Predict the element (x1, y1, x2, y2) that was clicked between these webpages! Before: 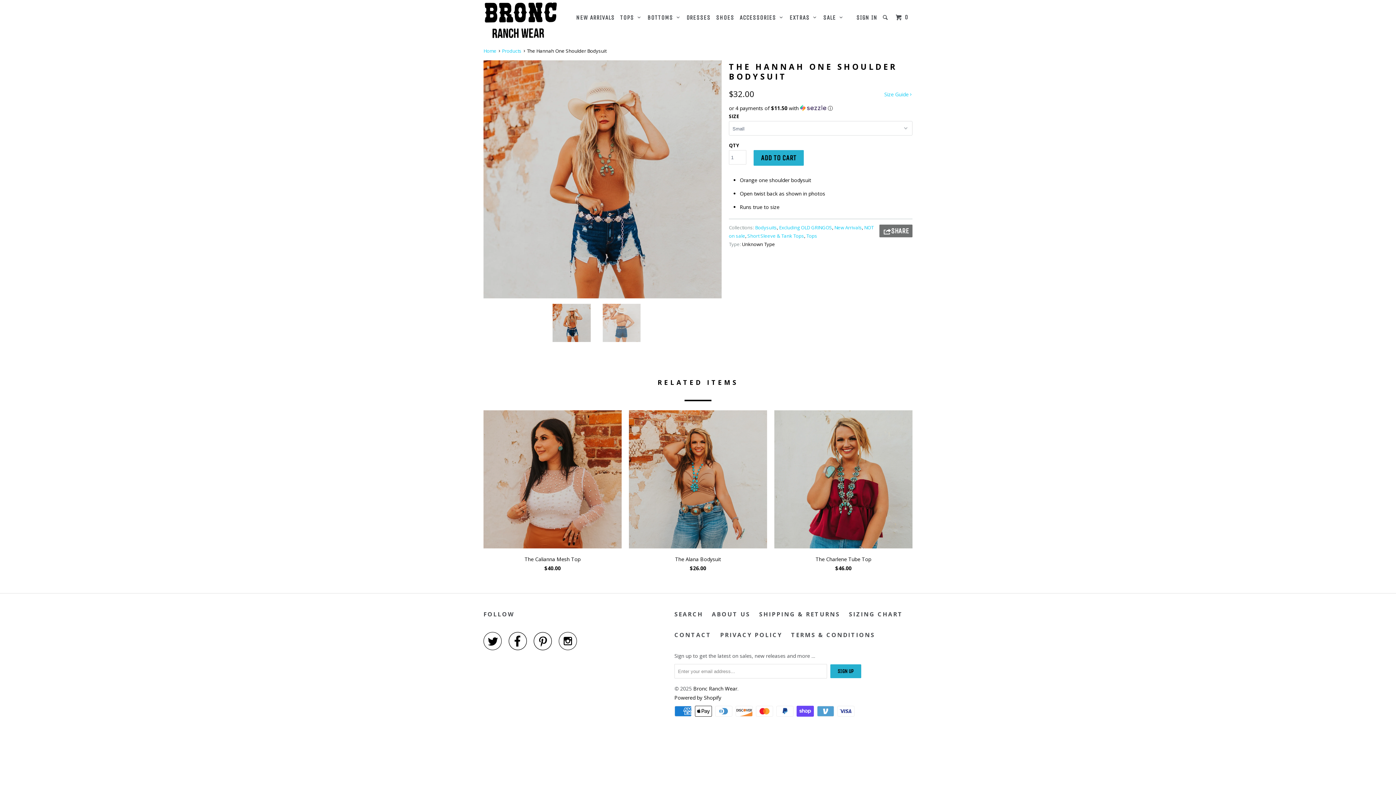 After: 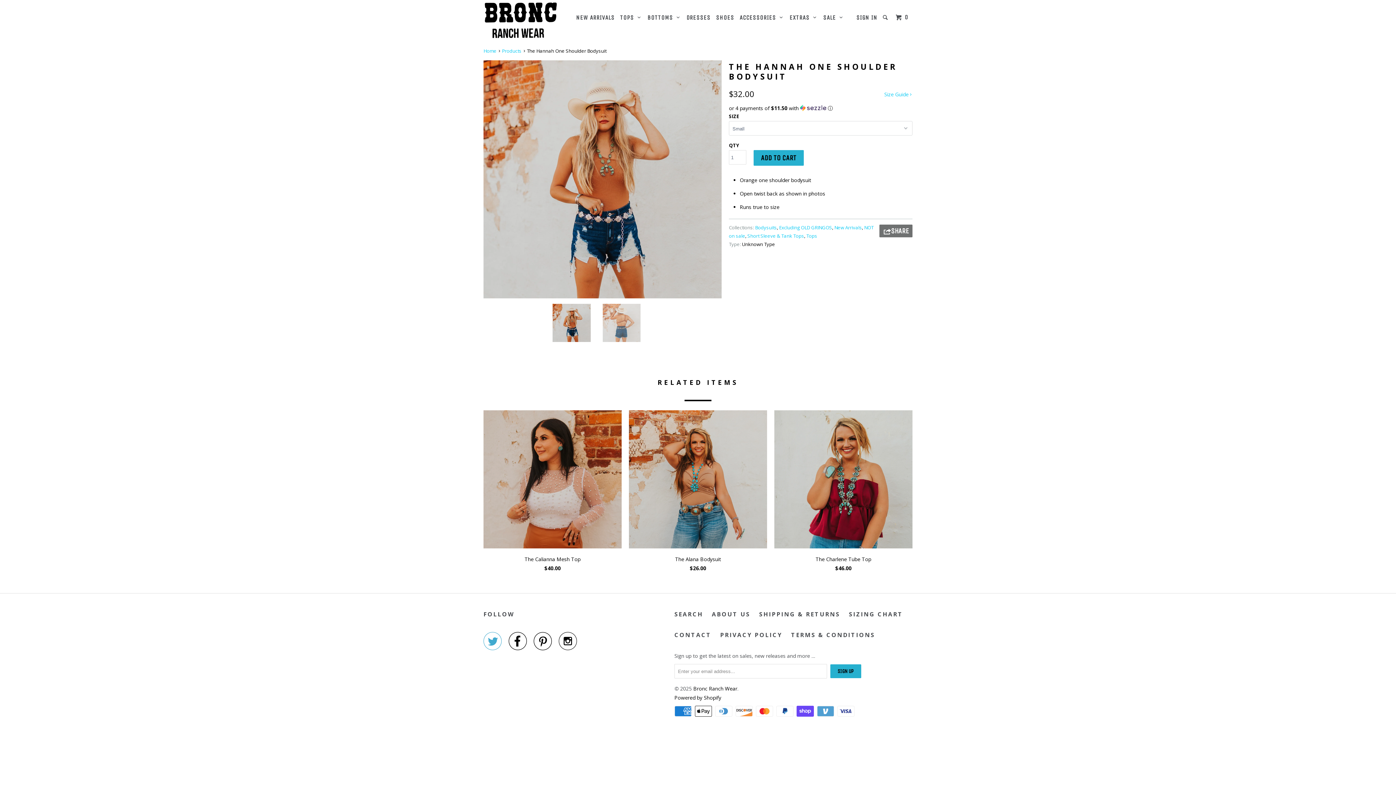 Action: bbox: (483, 639, 501, 648) label: 